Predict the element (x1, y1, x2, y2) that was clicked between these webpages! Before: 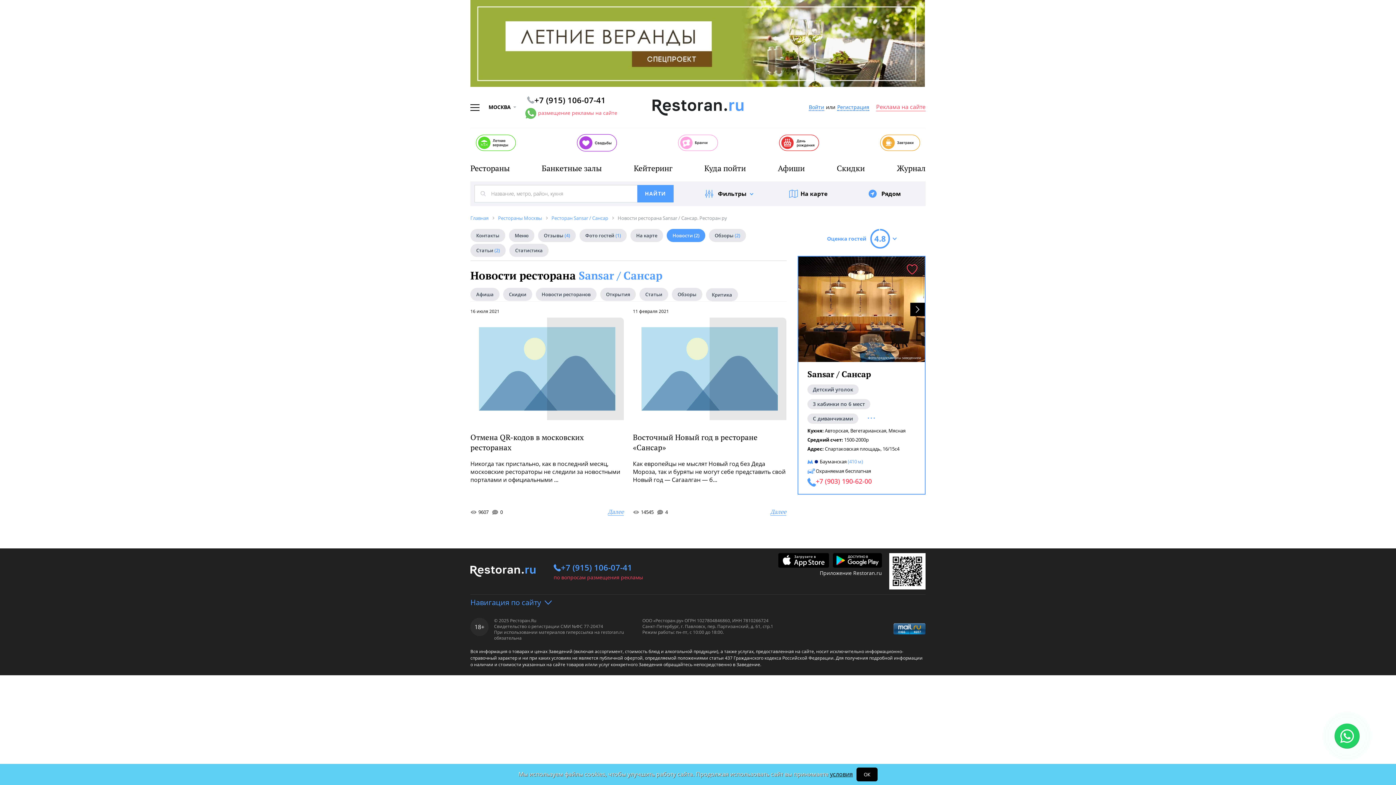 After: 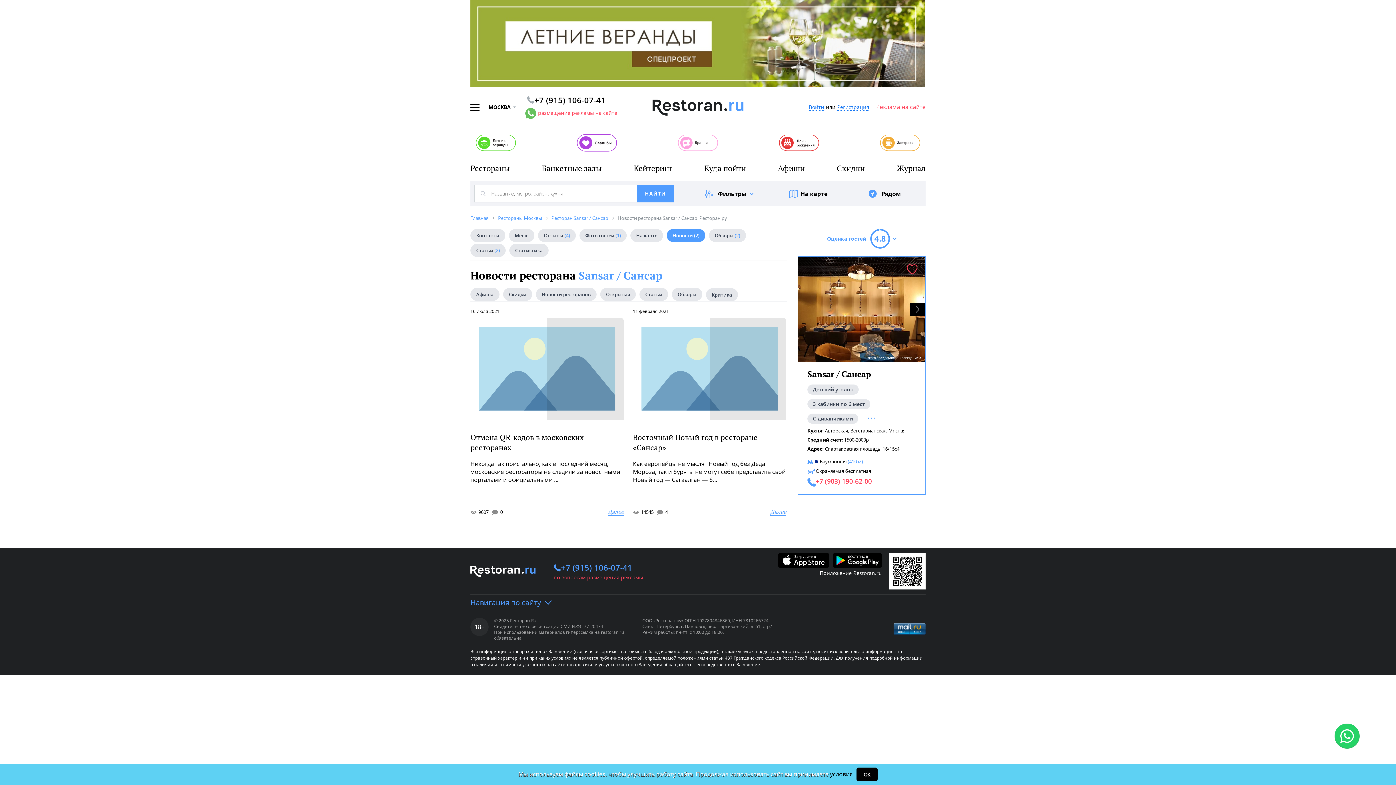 Action: bbox: (798, 256, 925, 362)